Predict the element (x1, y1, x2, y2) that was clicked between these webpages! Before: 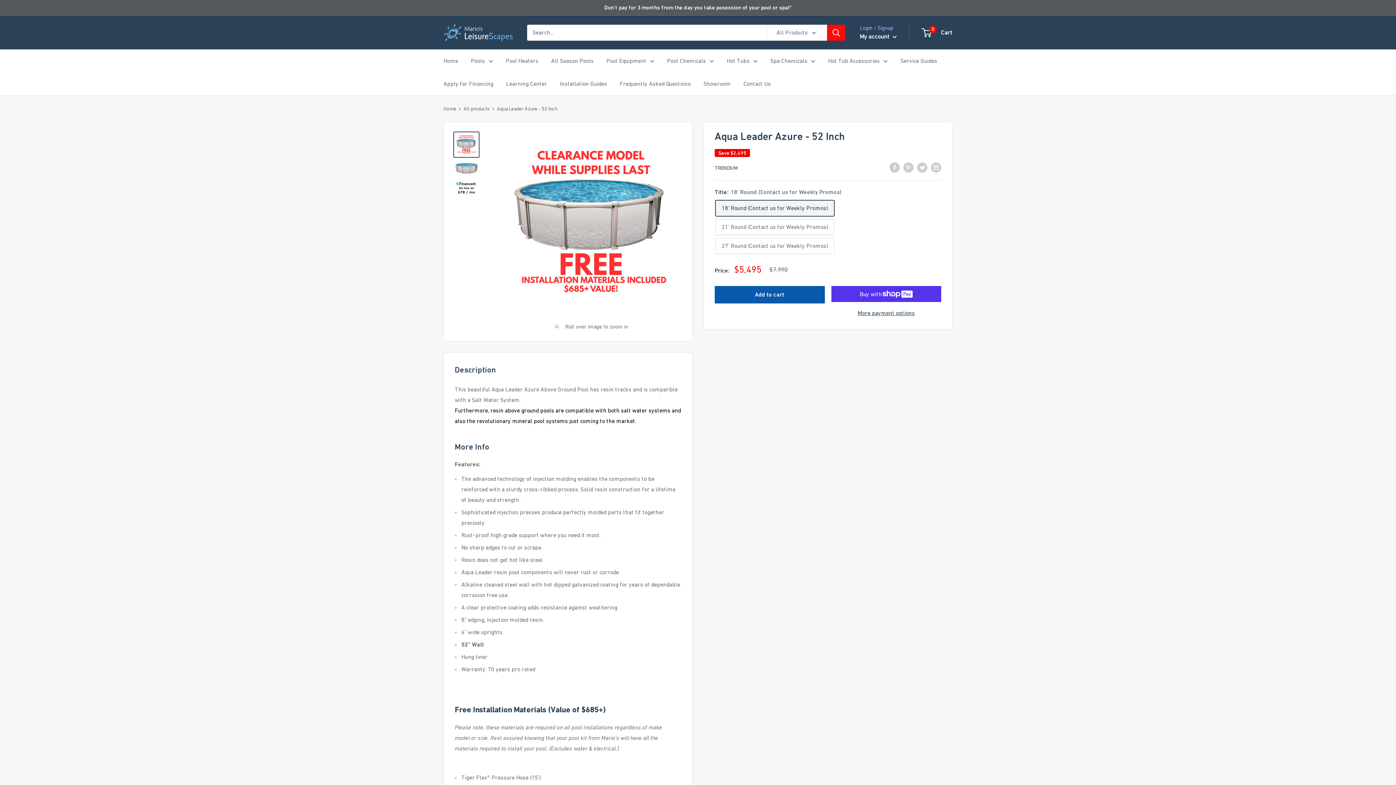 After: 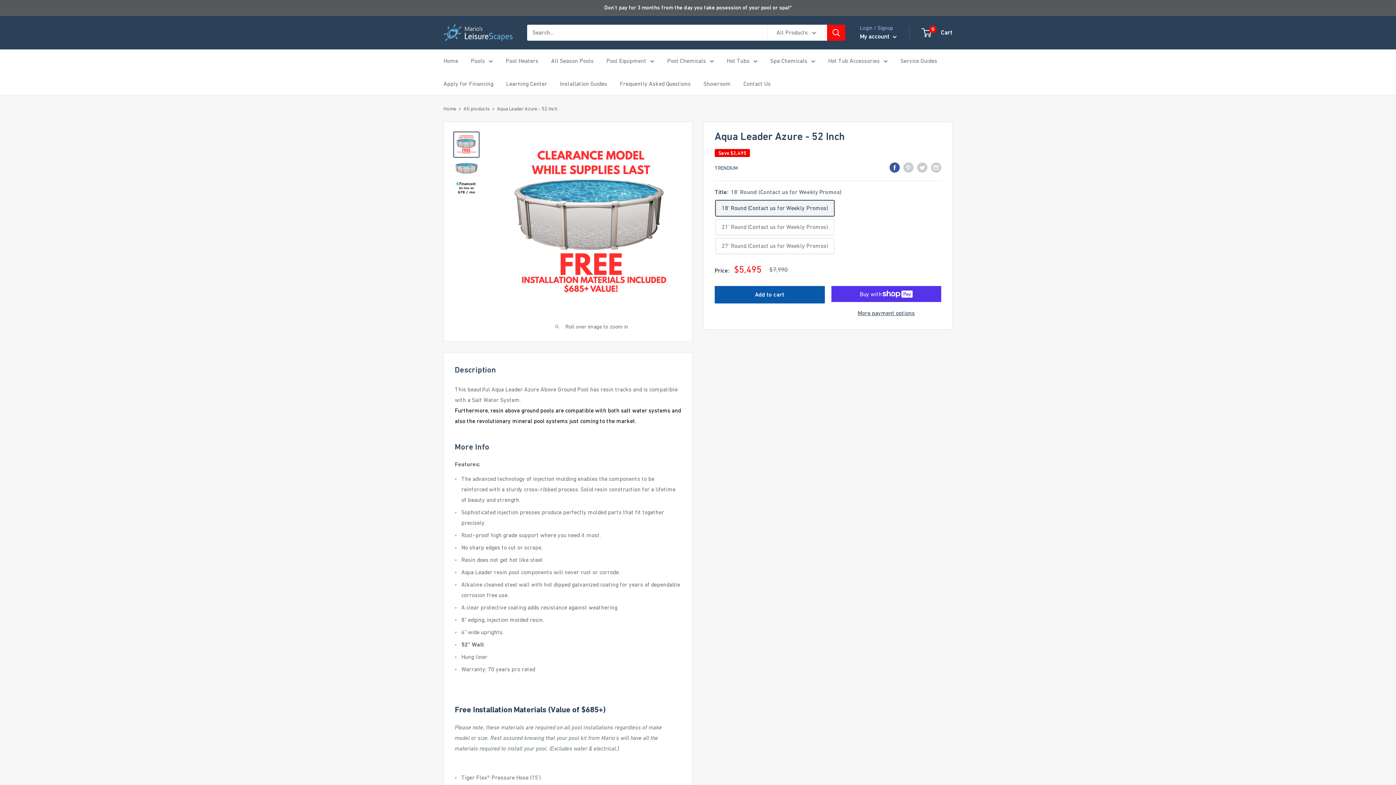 Action: bbox: (889, 161, 900, 172) label: Share on Facebook